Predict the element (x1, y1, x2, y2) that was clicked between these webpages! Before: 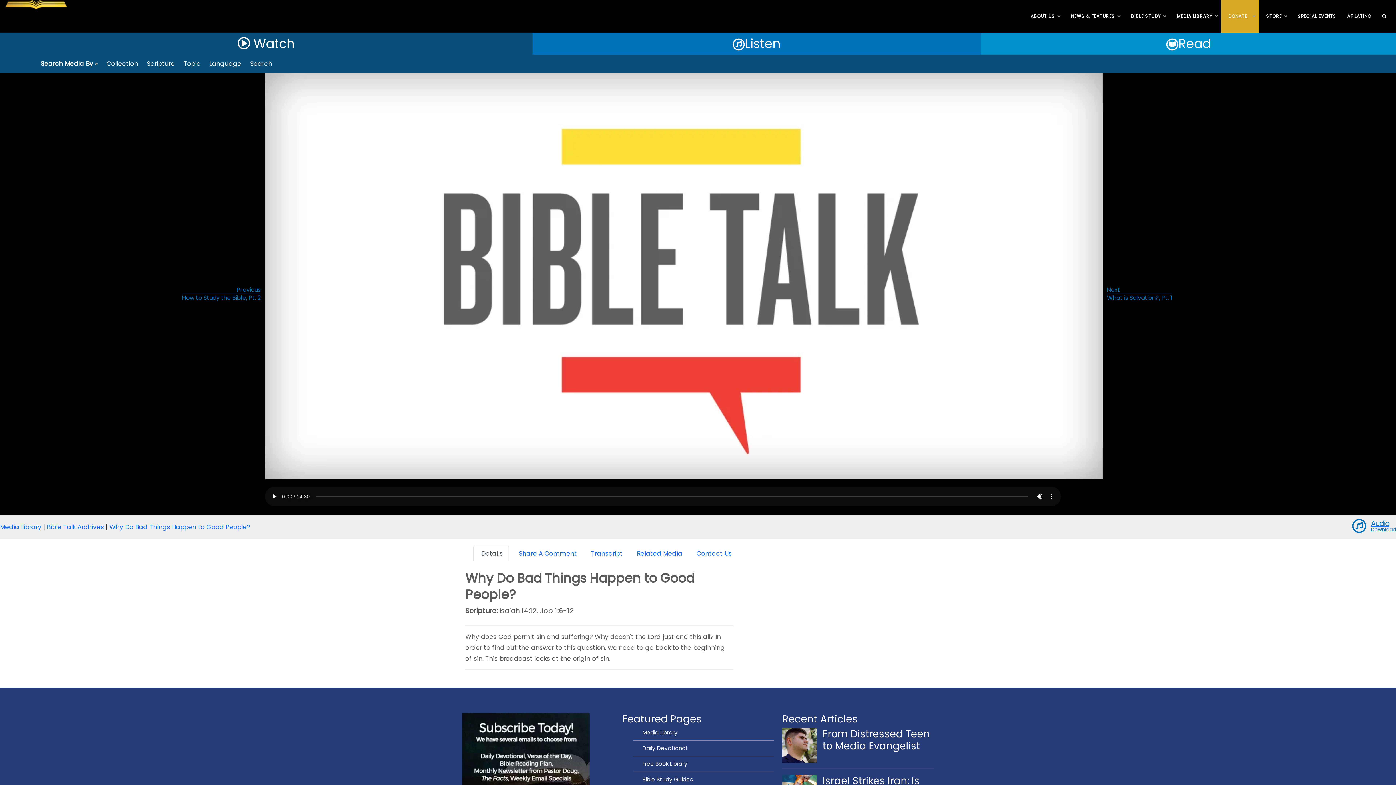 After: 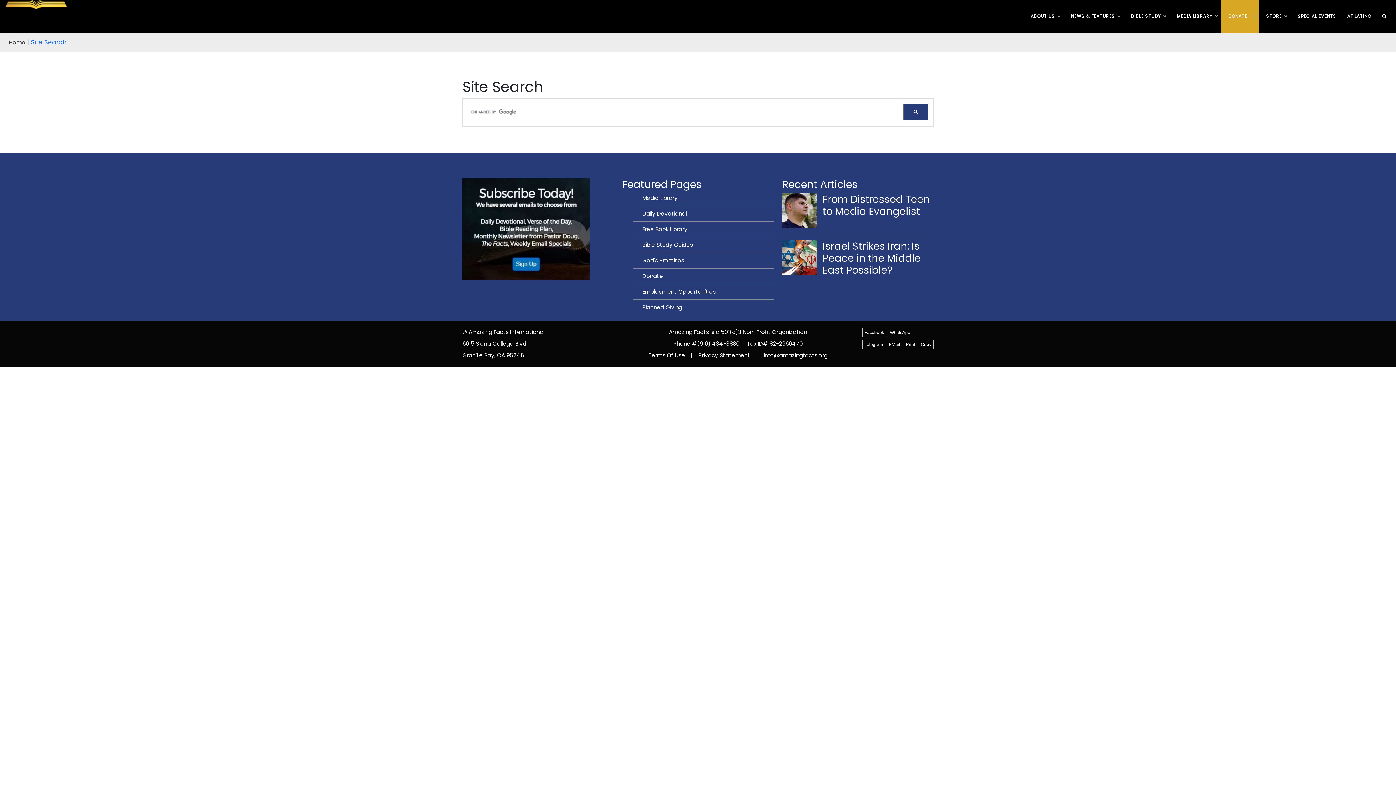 Action: bbox: (250, 59, 272, 68) label: Search